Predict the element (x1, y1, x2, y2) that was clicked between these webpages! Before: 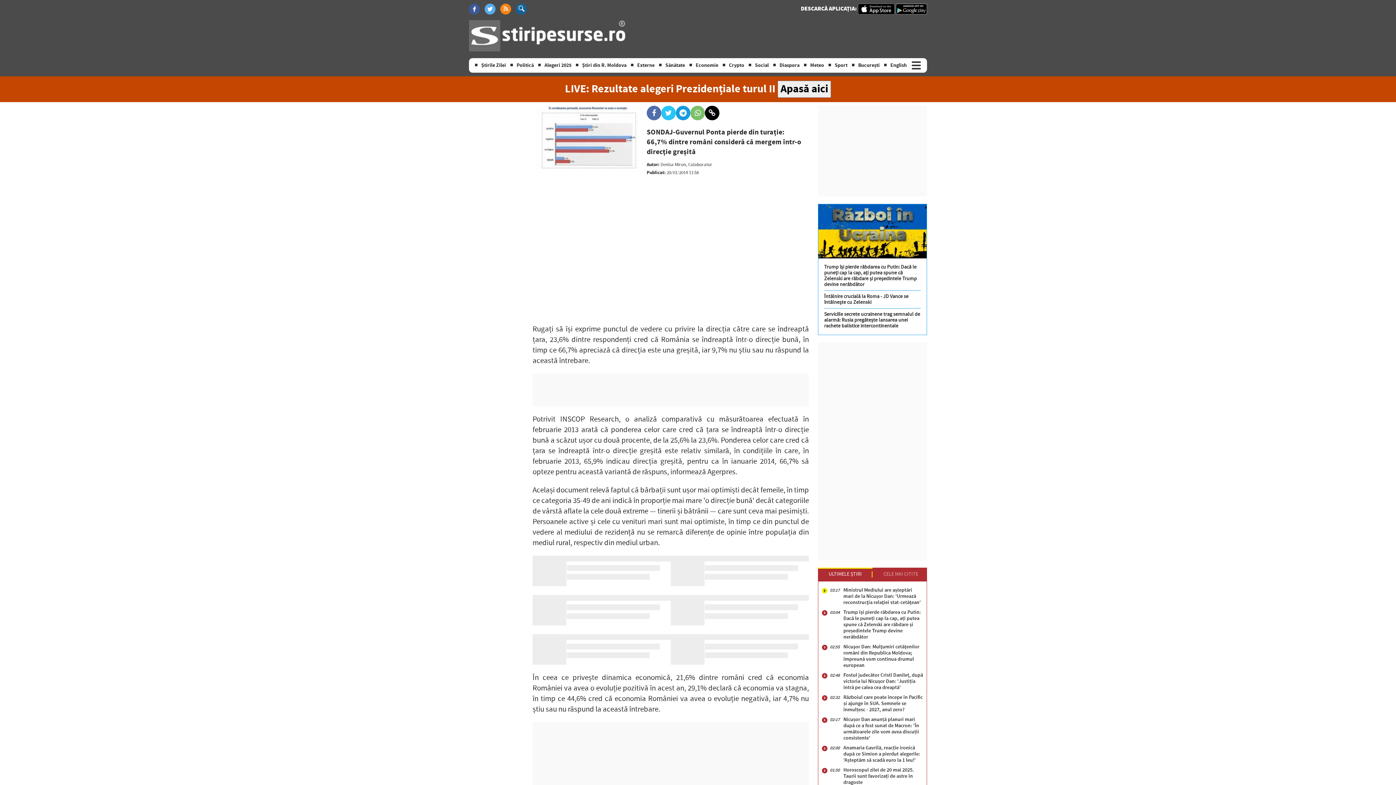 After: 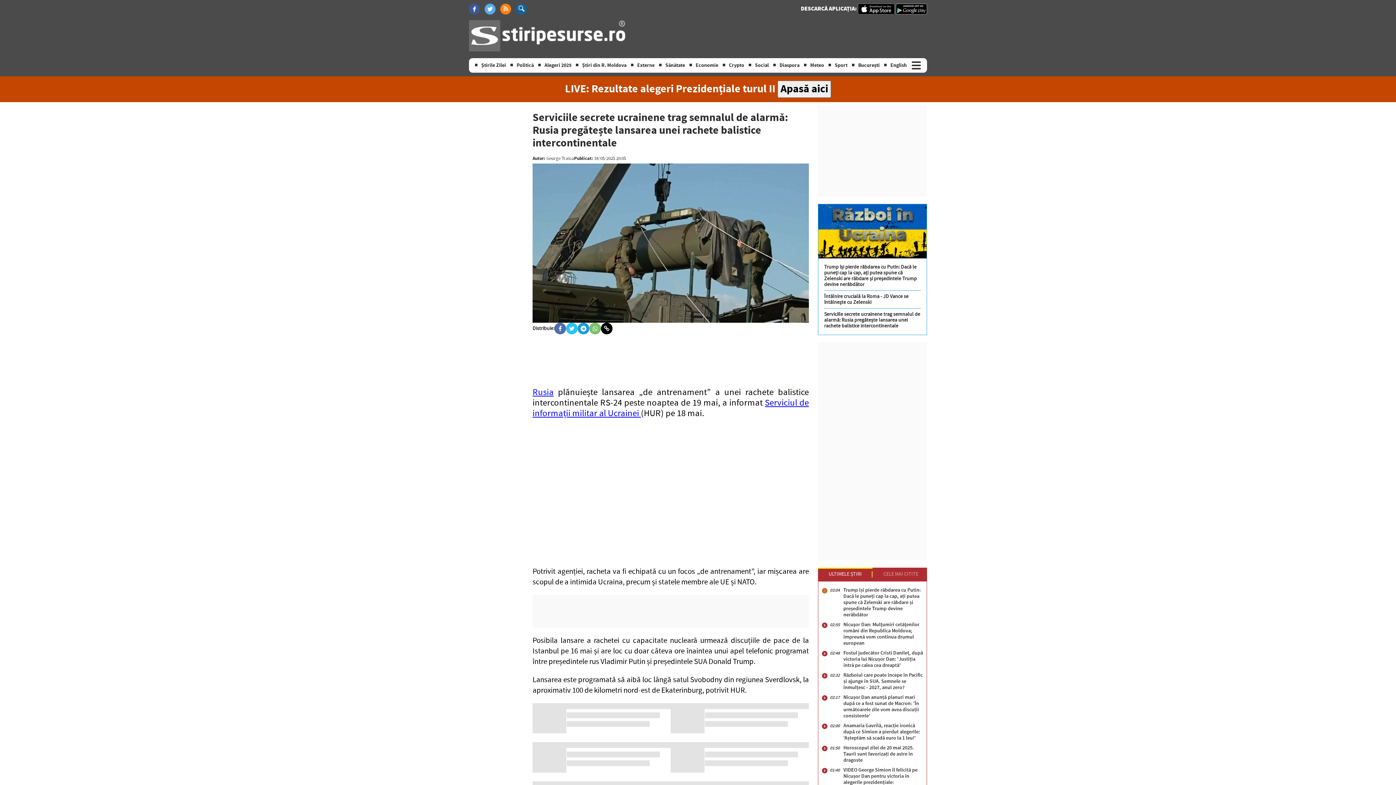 Action: label: Serviciile secrete ucrainene trag semnalul de alarmă: Rusia pregătește lansarea unei rachete balistice intercontinentale bbox: (824, 311, 920, 329)